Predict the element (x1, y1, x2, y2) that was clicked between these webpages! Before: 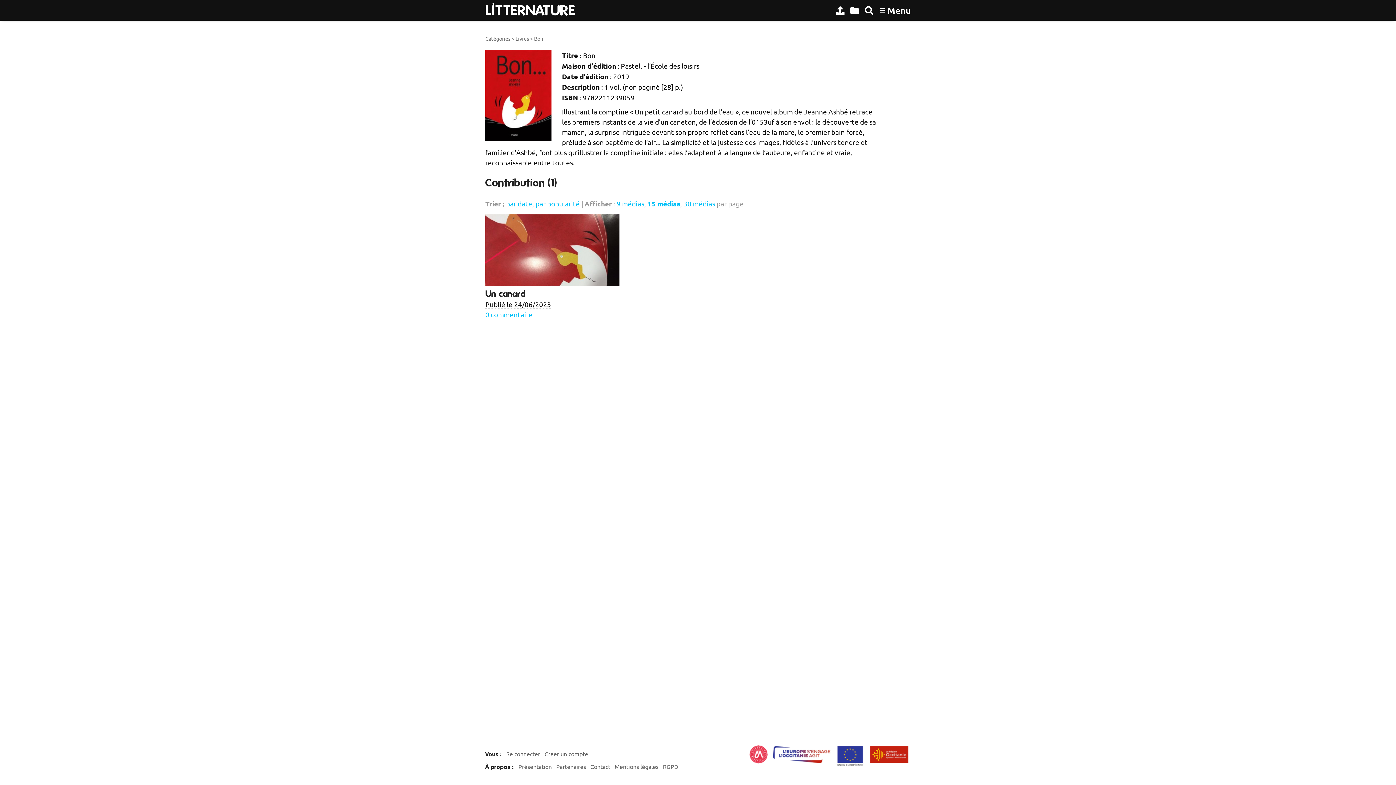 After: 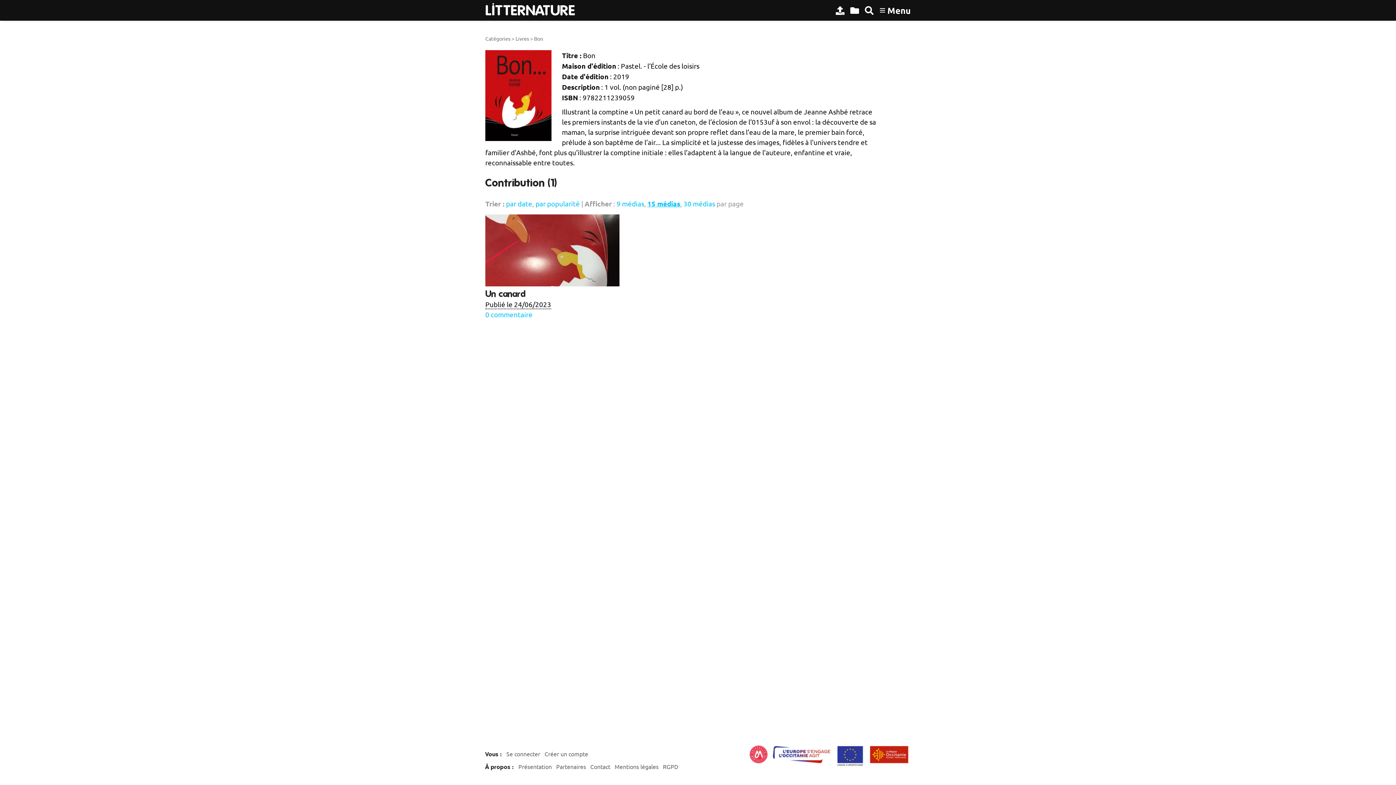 Action: label: 15 médias bbox: (647, 199, 680, 208)